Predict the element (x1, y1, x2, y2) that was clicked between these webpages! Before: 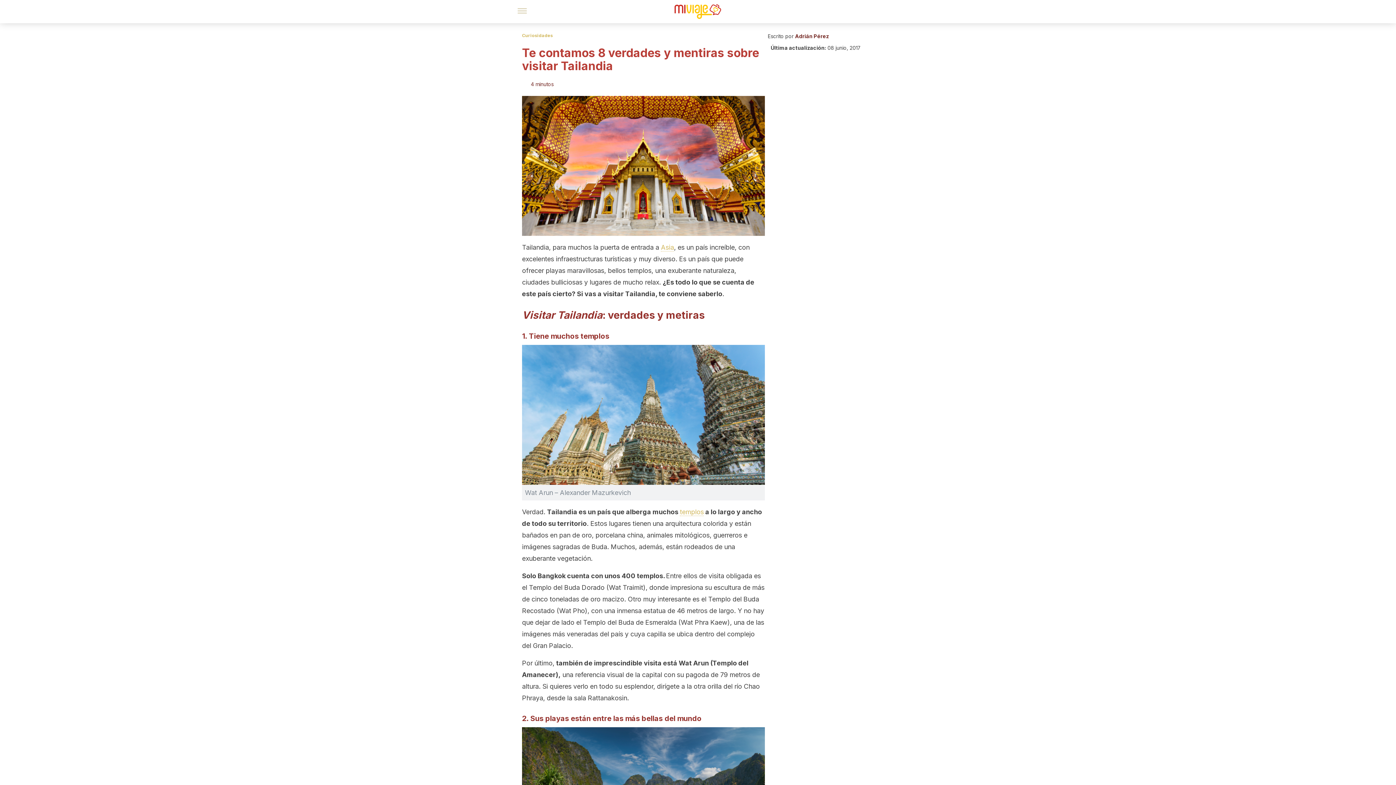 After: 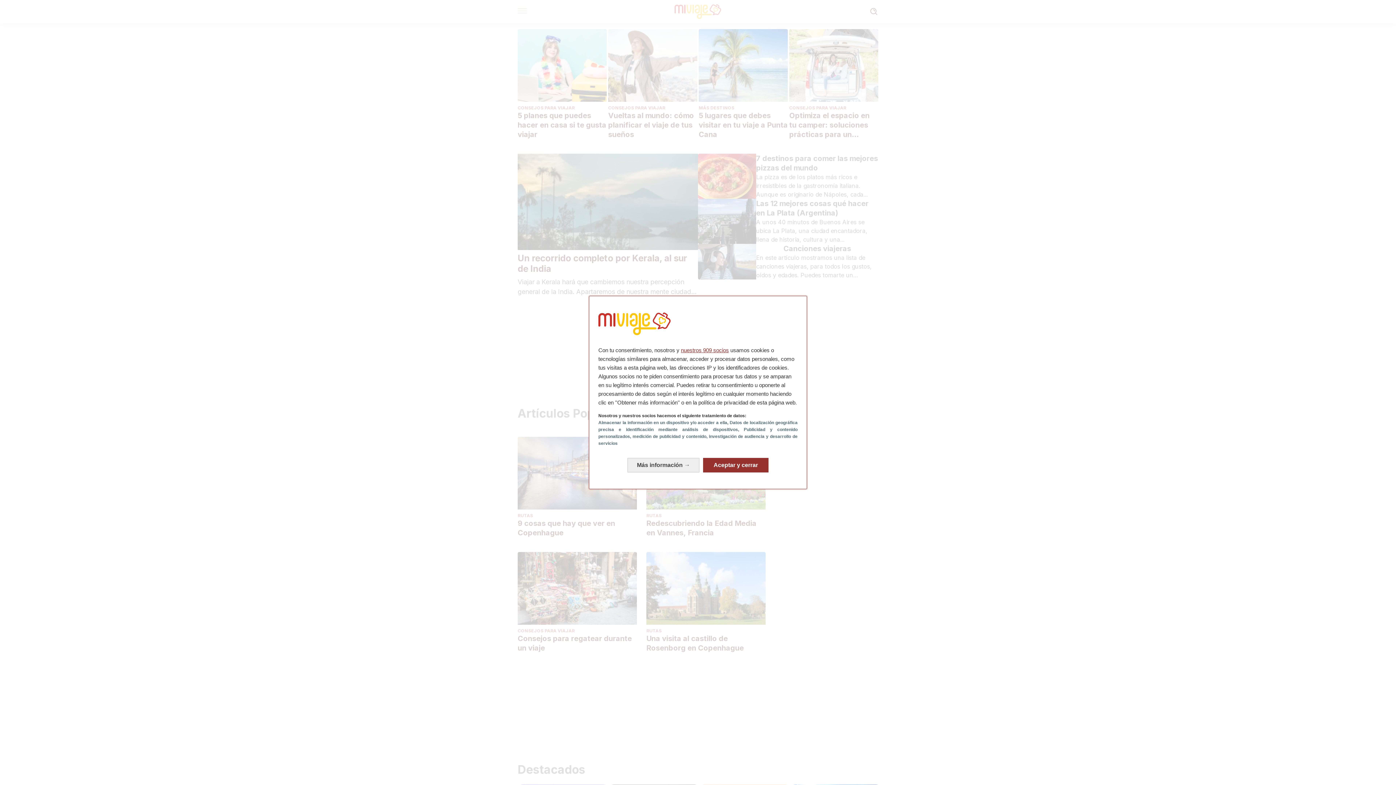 Action: bbox: (649, 4, 747, 18)